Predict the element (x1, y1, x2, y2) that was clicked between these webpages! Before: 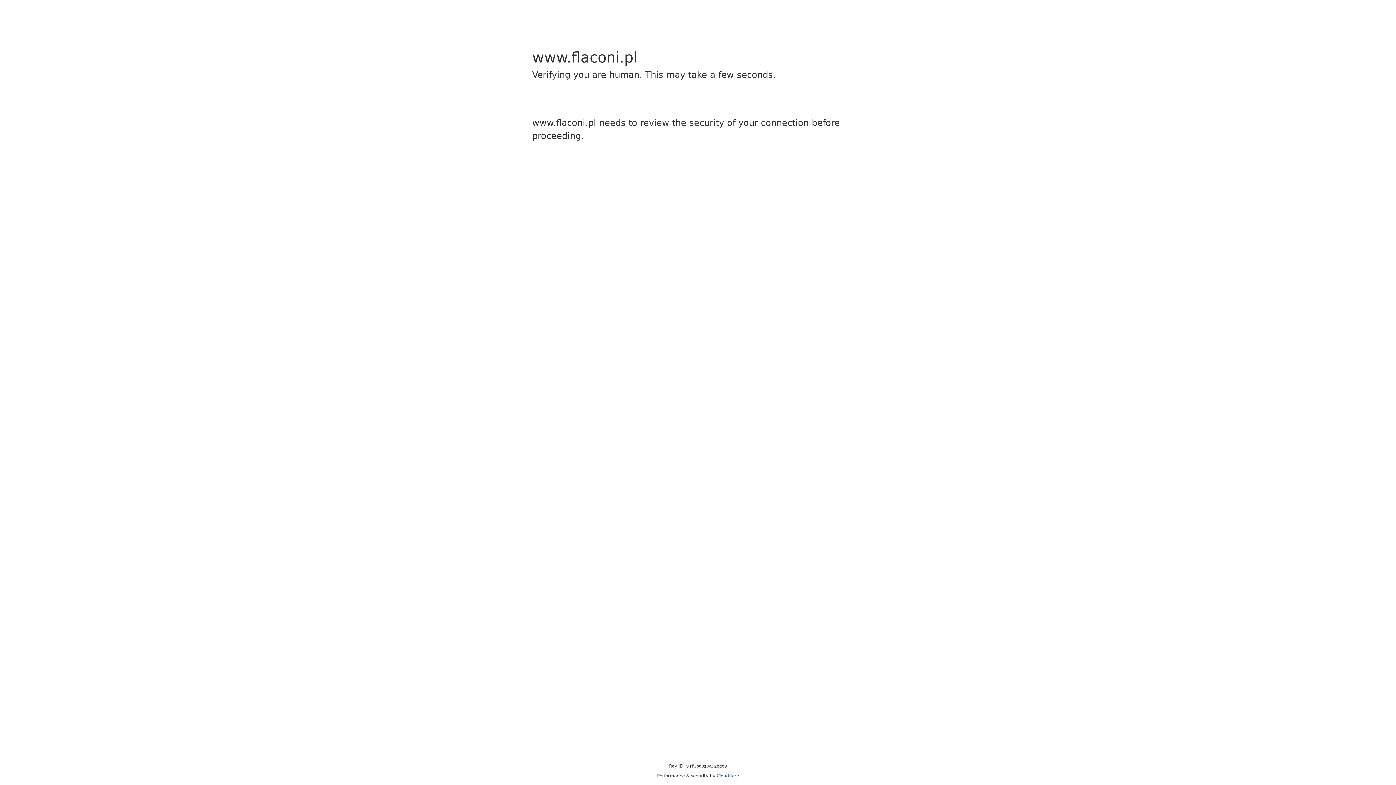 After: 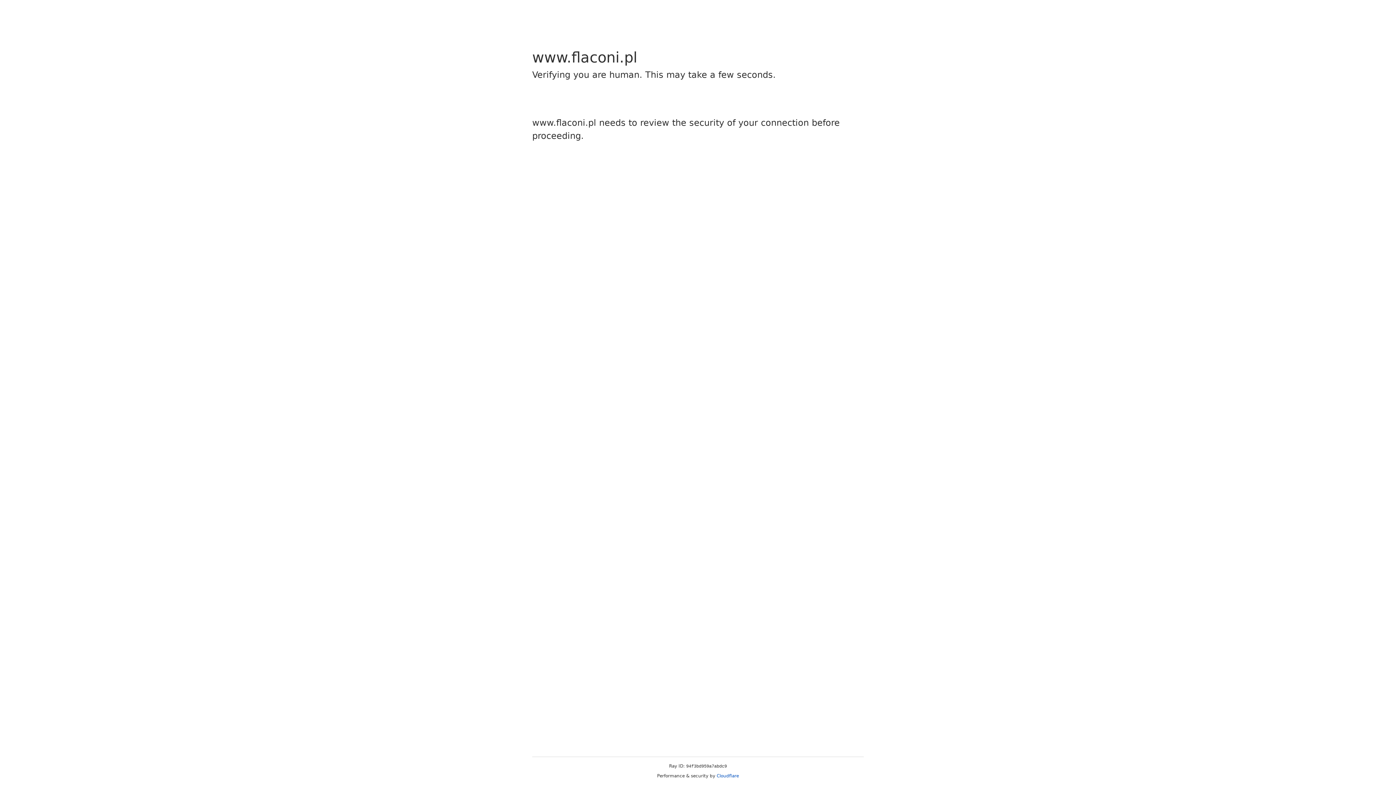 Action: bbox: (716, 773, 739, 778) label: Cloudflare